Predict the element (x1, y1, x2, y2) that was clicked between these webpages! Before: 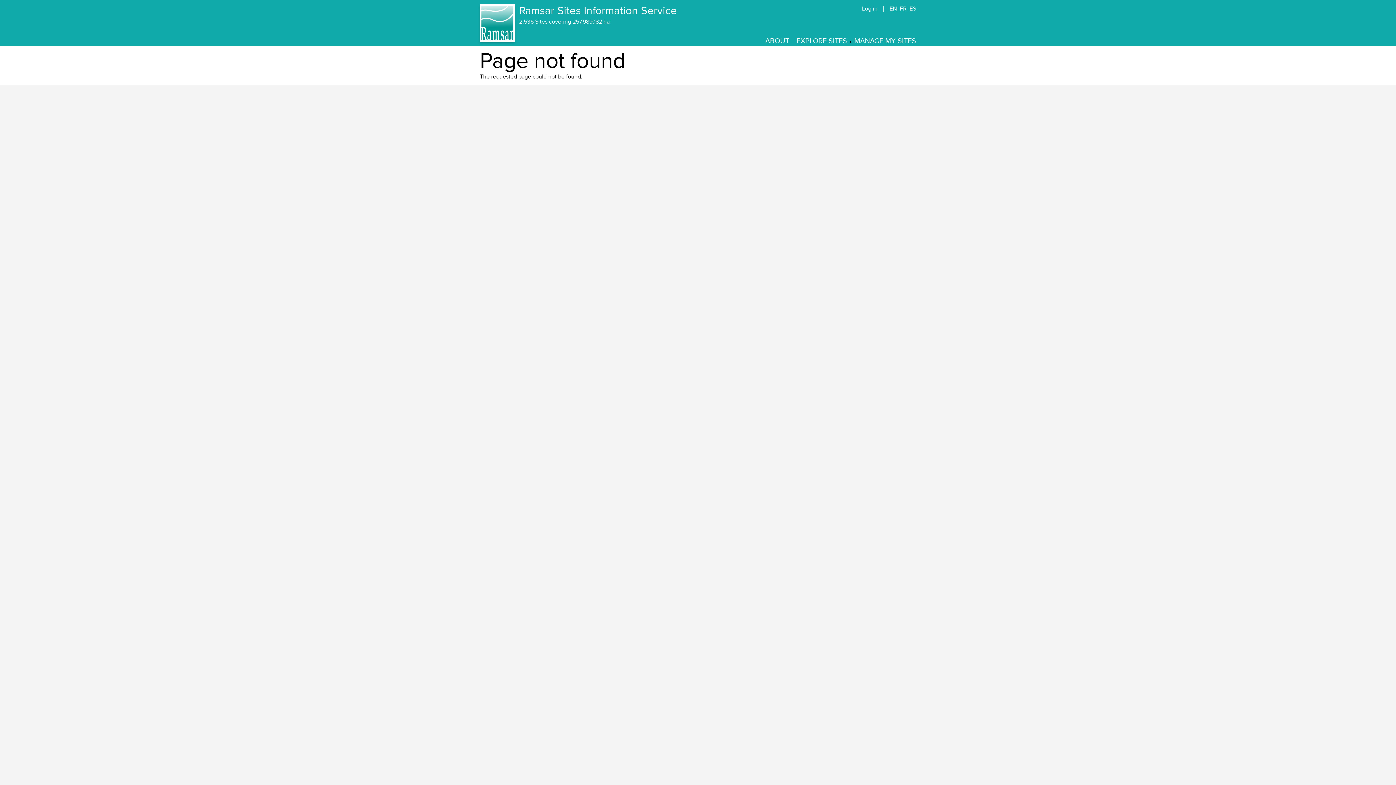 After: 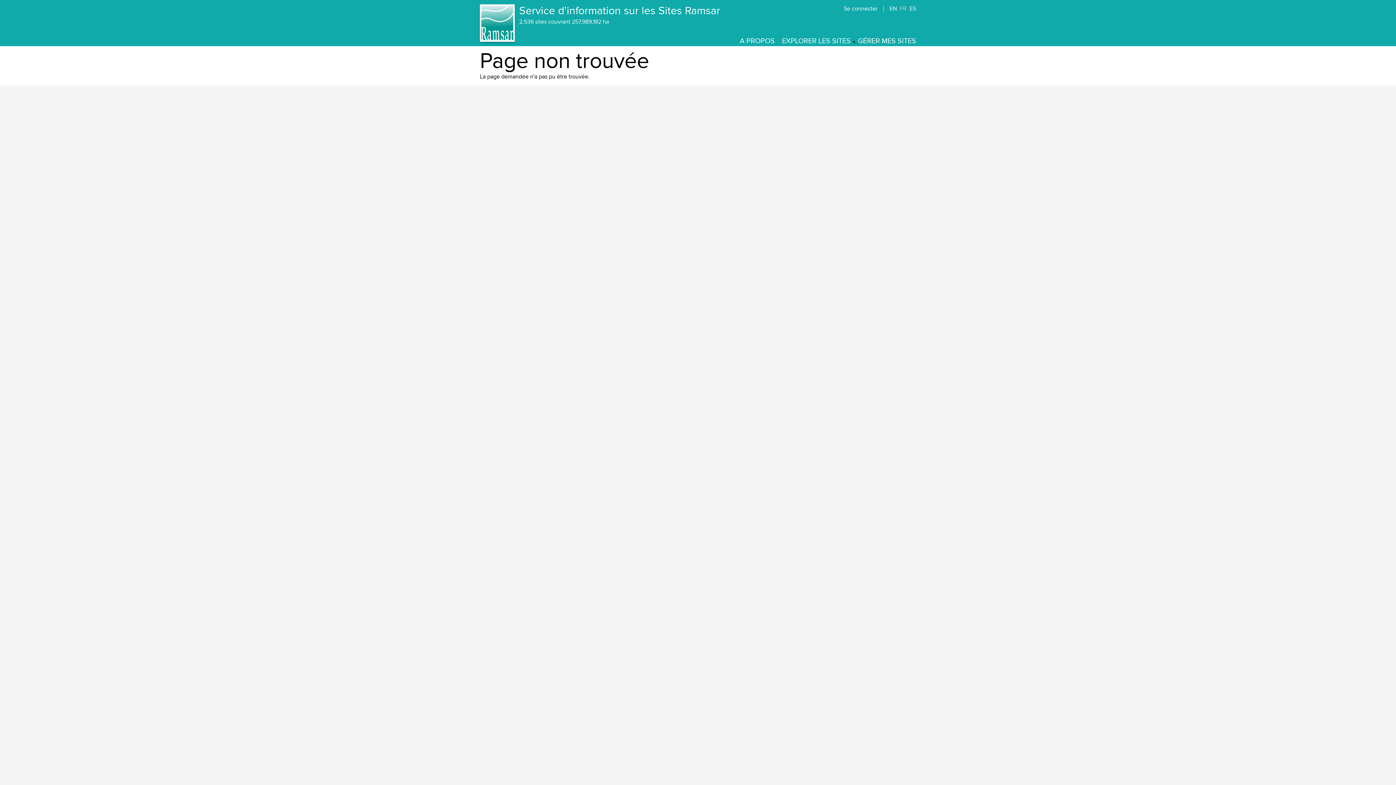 Action: bbox: (900, 5, 906, 12) label: FR